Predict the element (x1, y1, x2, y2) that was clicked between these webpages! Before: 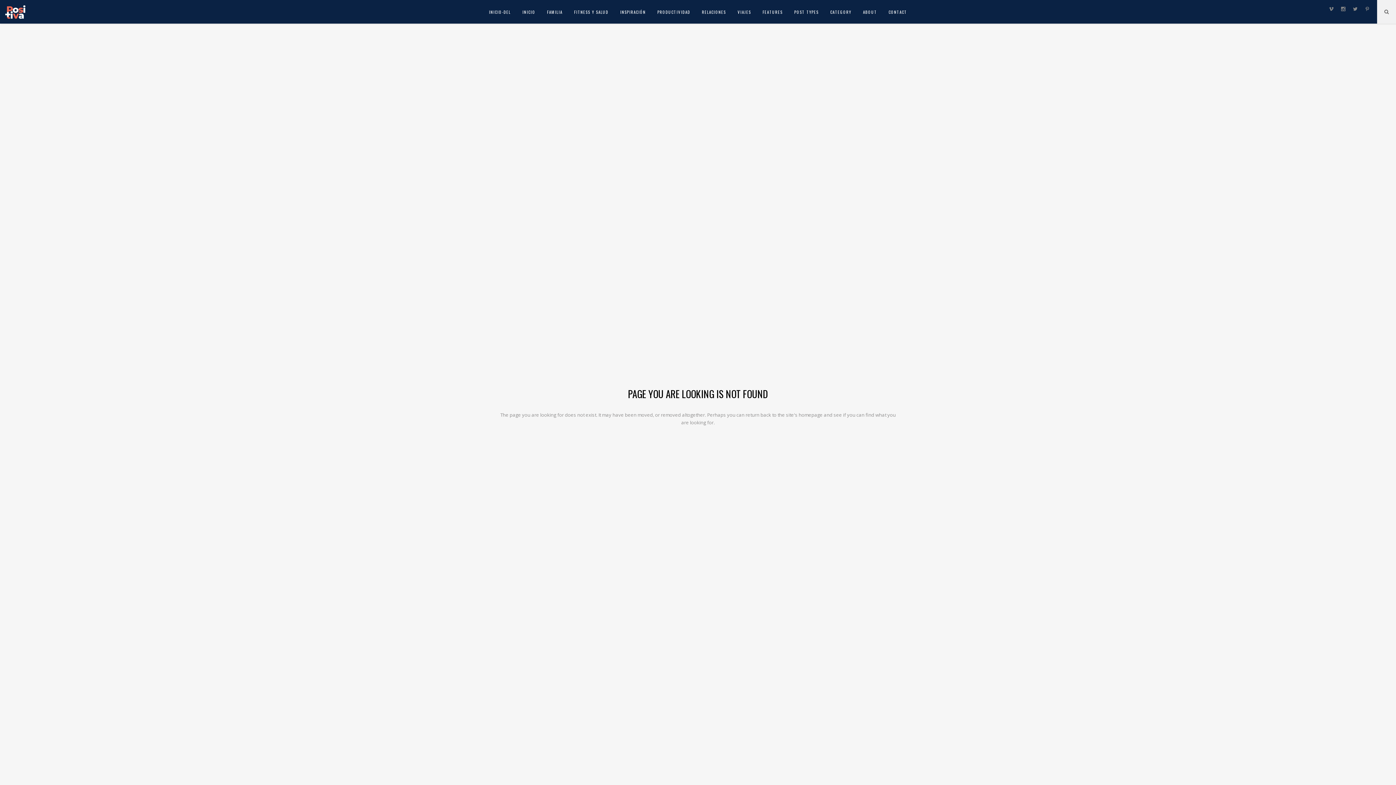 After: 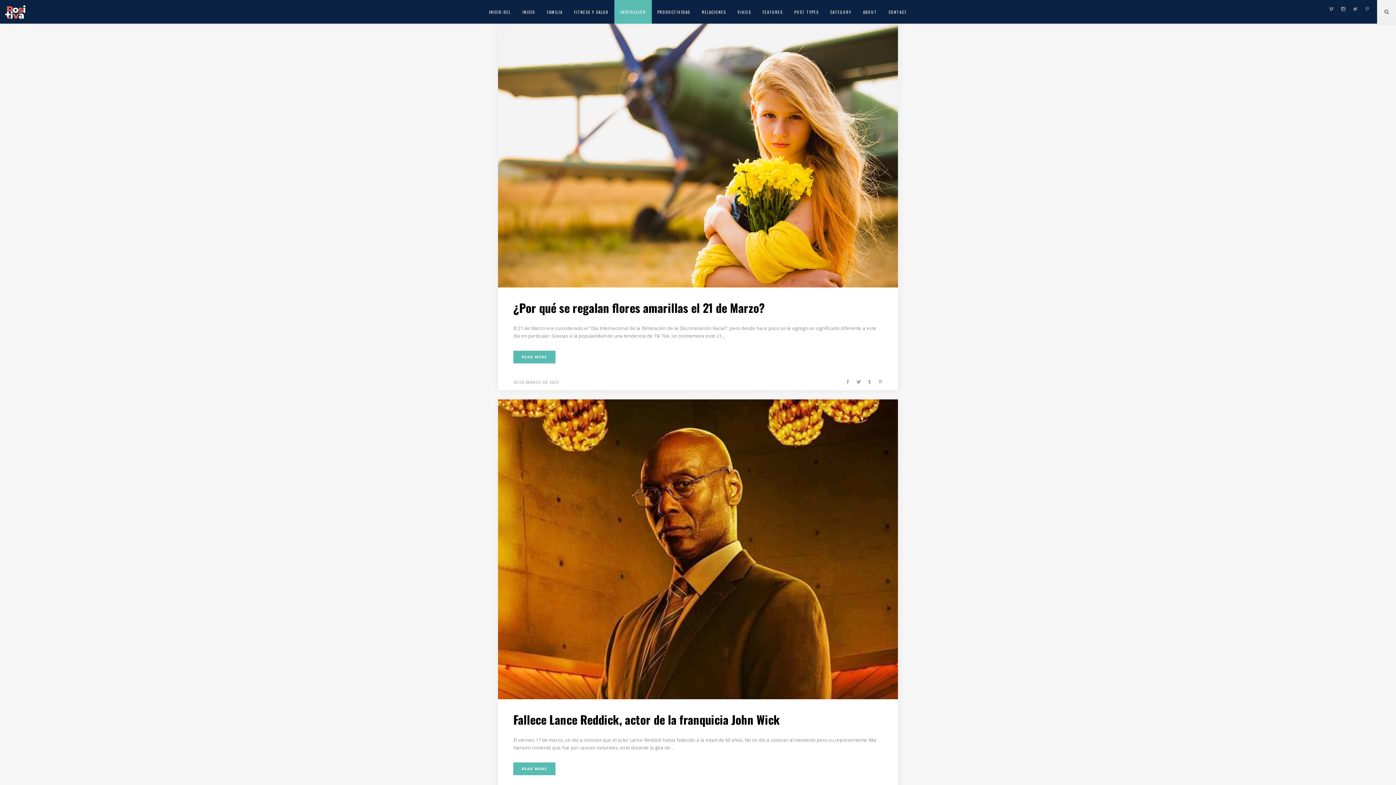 Action: bbox: (614, 0, 651, 23) label: INSPIRACIÓN